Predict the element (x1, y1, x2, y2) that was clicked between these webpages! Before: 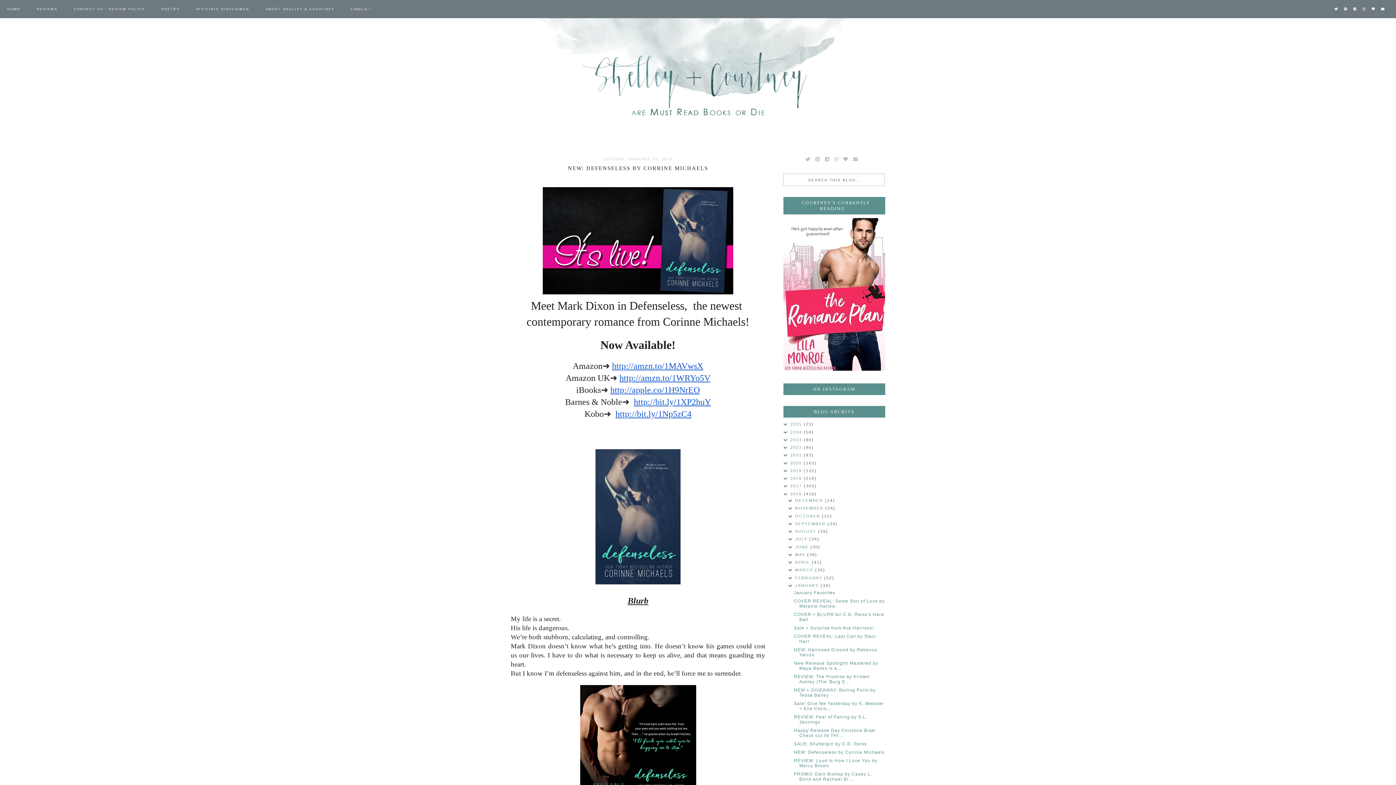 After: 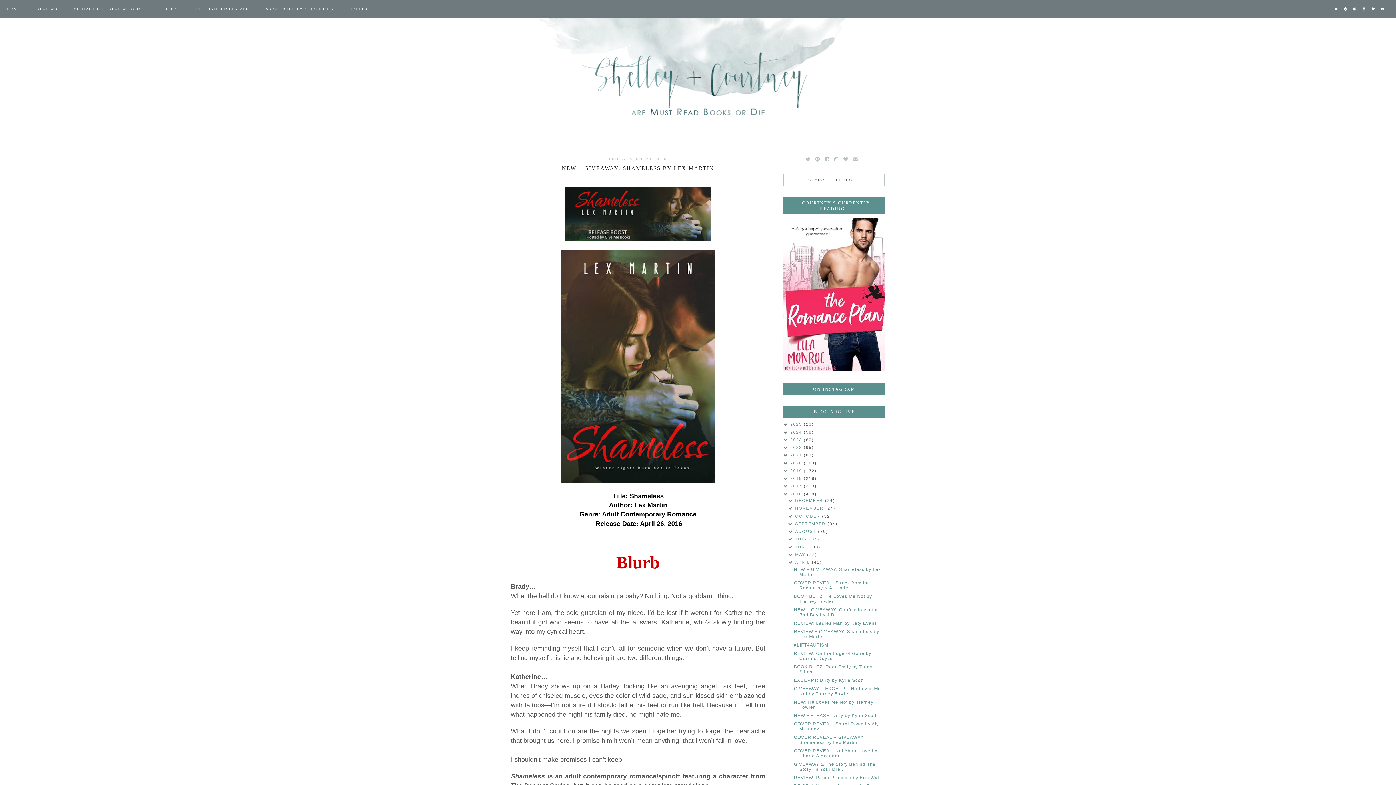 Action: bbox: (795, 560, 812, 564) label: APRIL 